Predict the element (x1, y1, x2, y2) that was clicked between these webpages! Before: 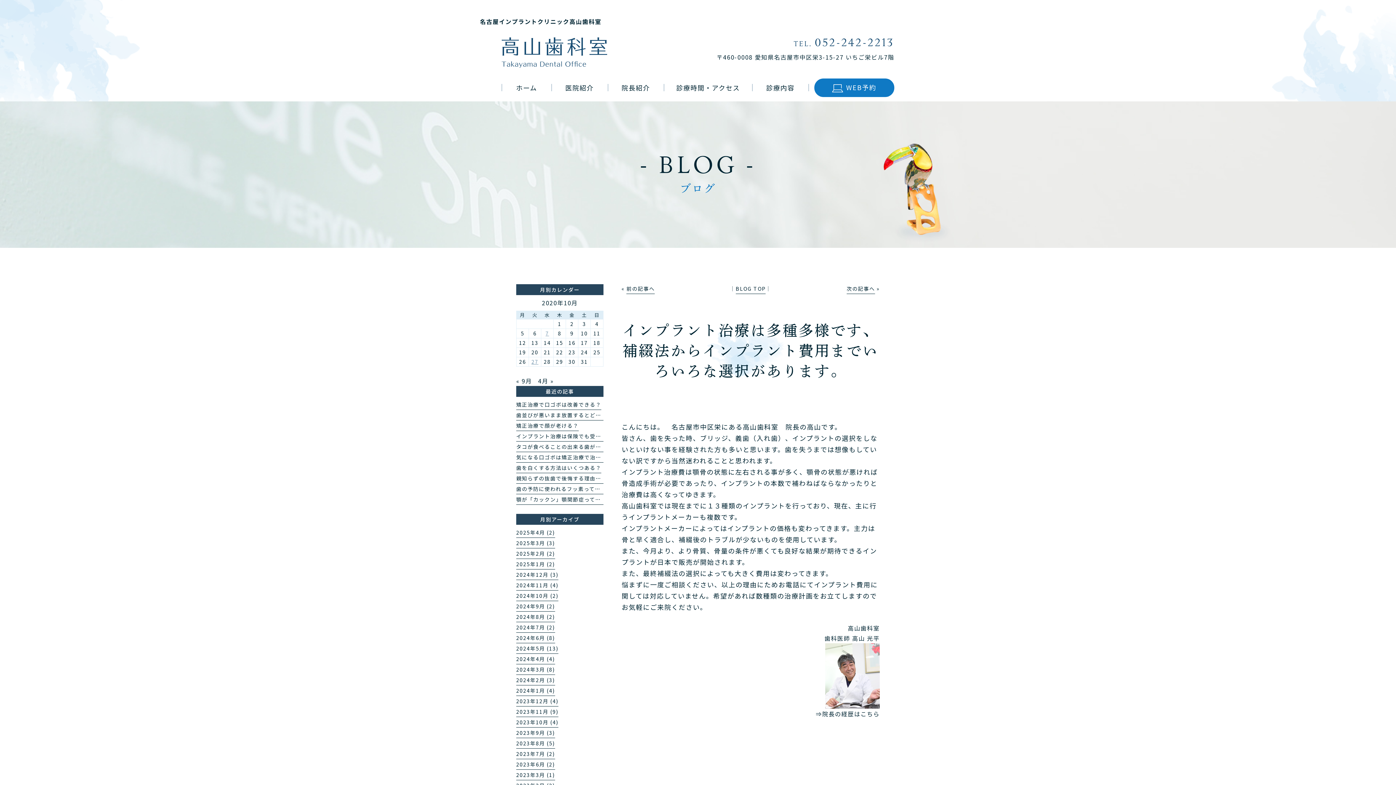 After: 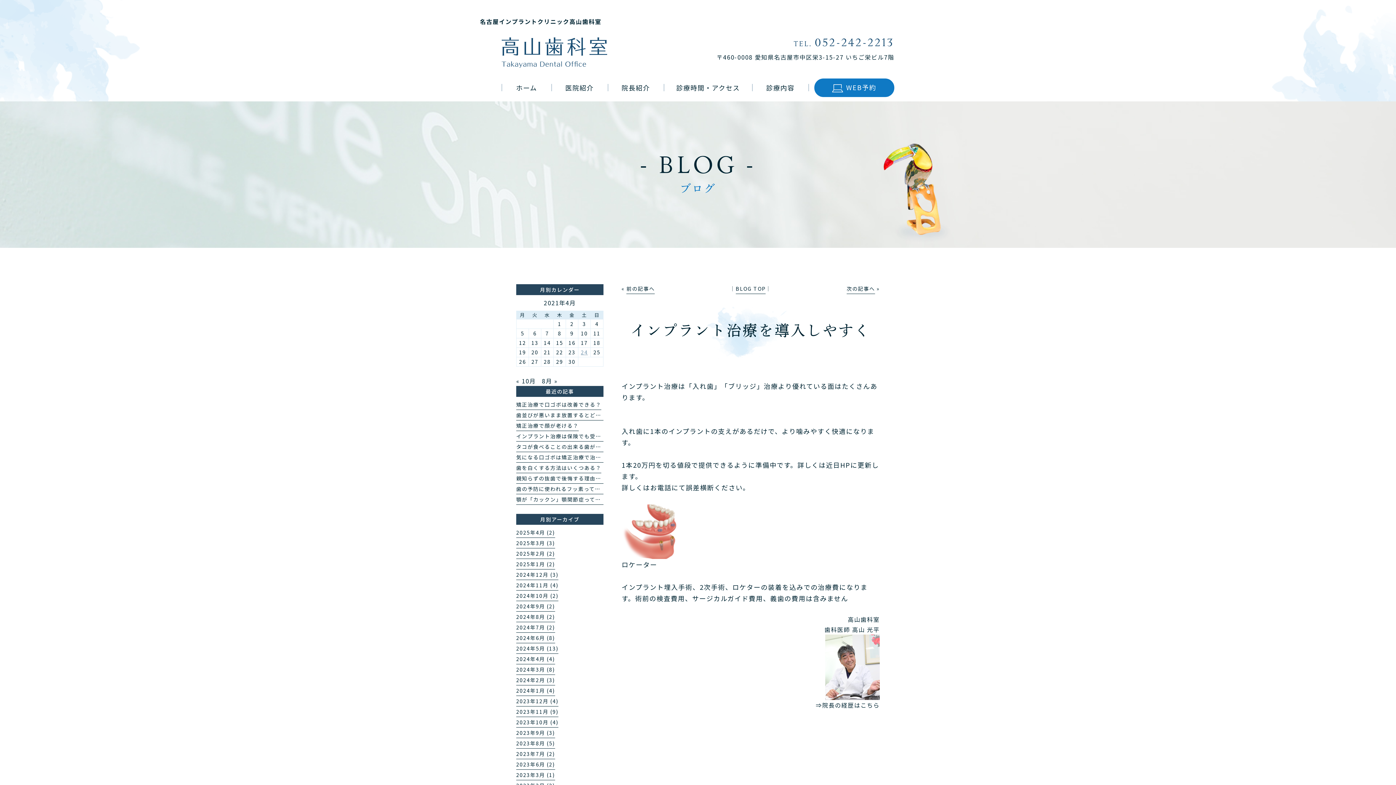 Action: bbox: (846, 284, 875, 294) label: 次の記事へ